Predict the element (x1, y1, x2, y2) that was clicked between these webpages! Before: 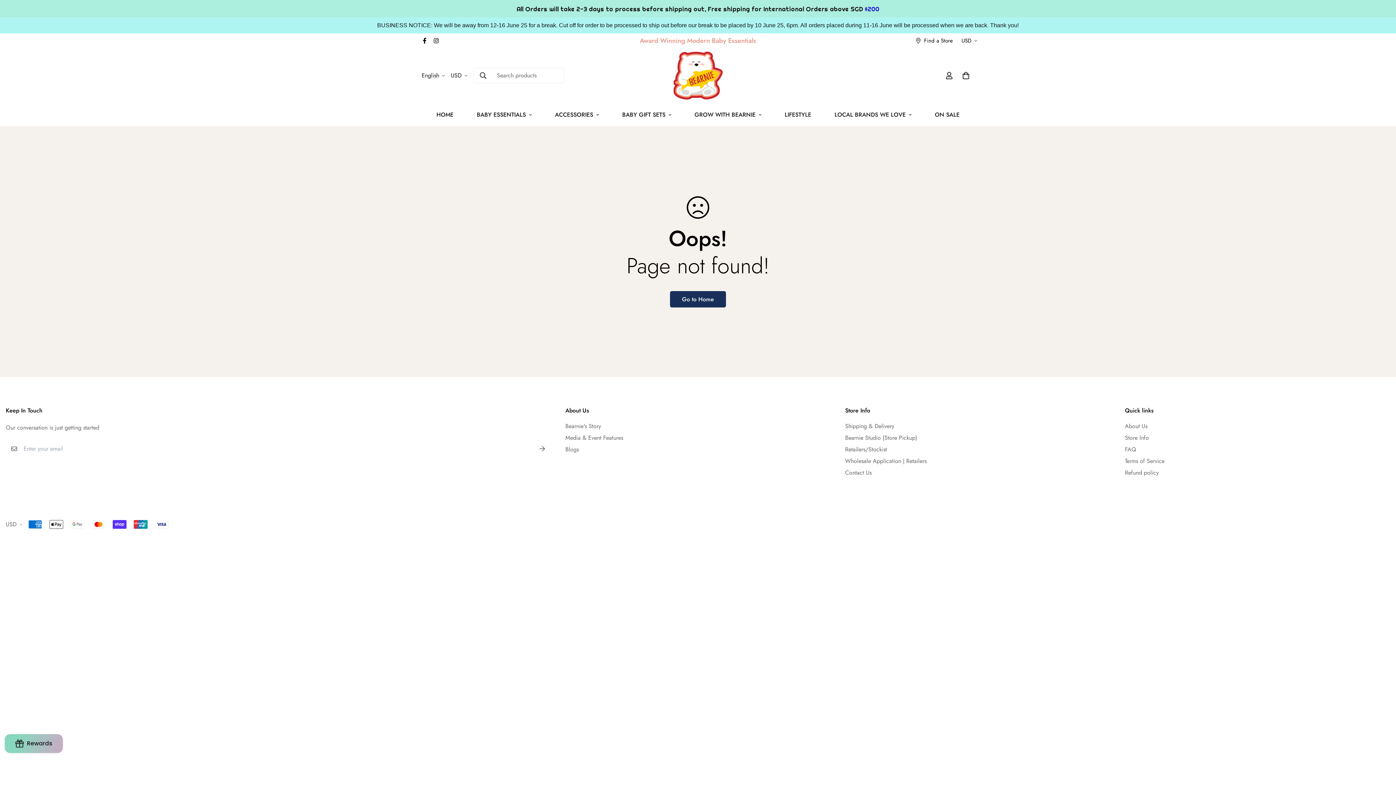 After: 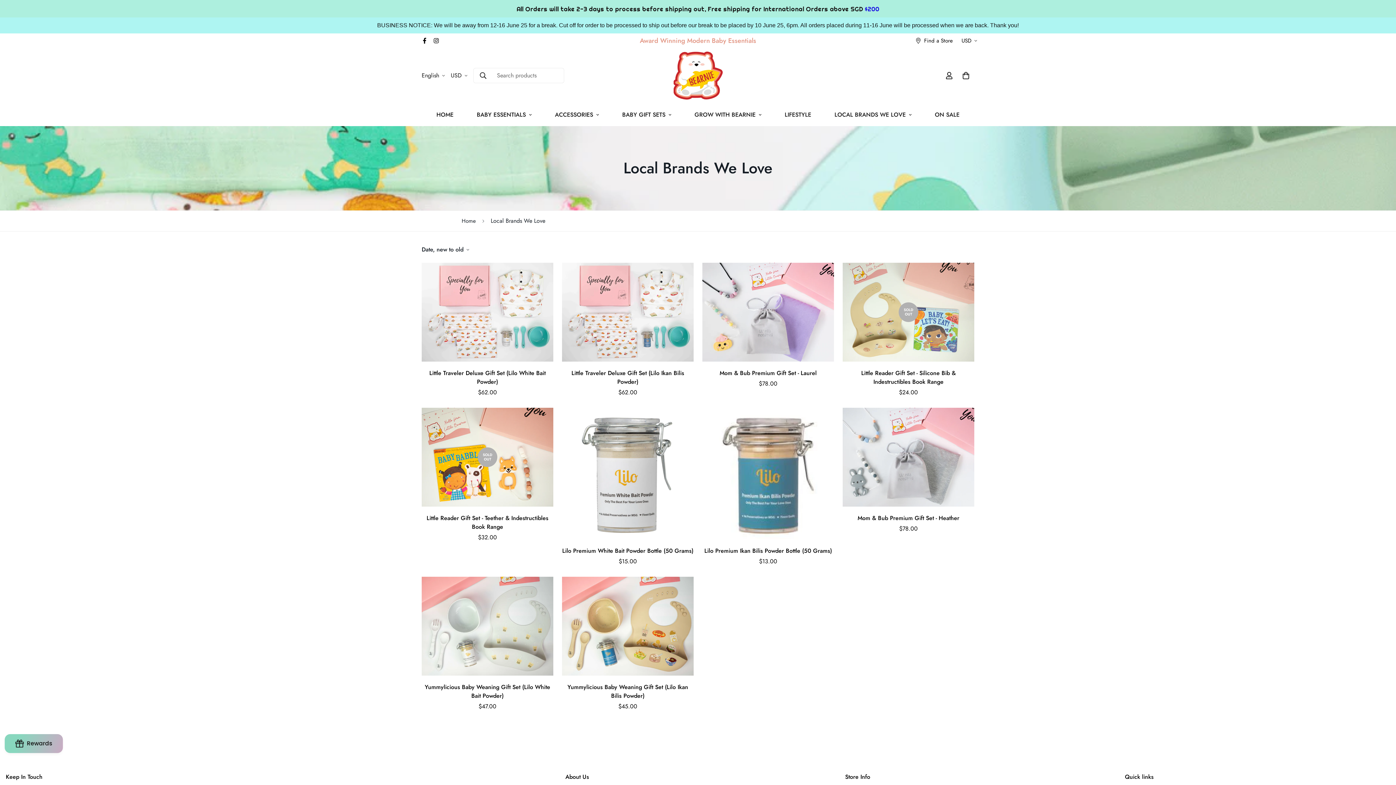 Action: label: LOCAL BRANDS WE LOVE bbox: (823, 103, 923, 126)